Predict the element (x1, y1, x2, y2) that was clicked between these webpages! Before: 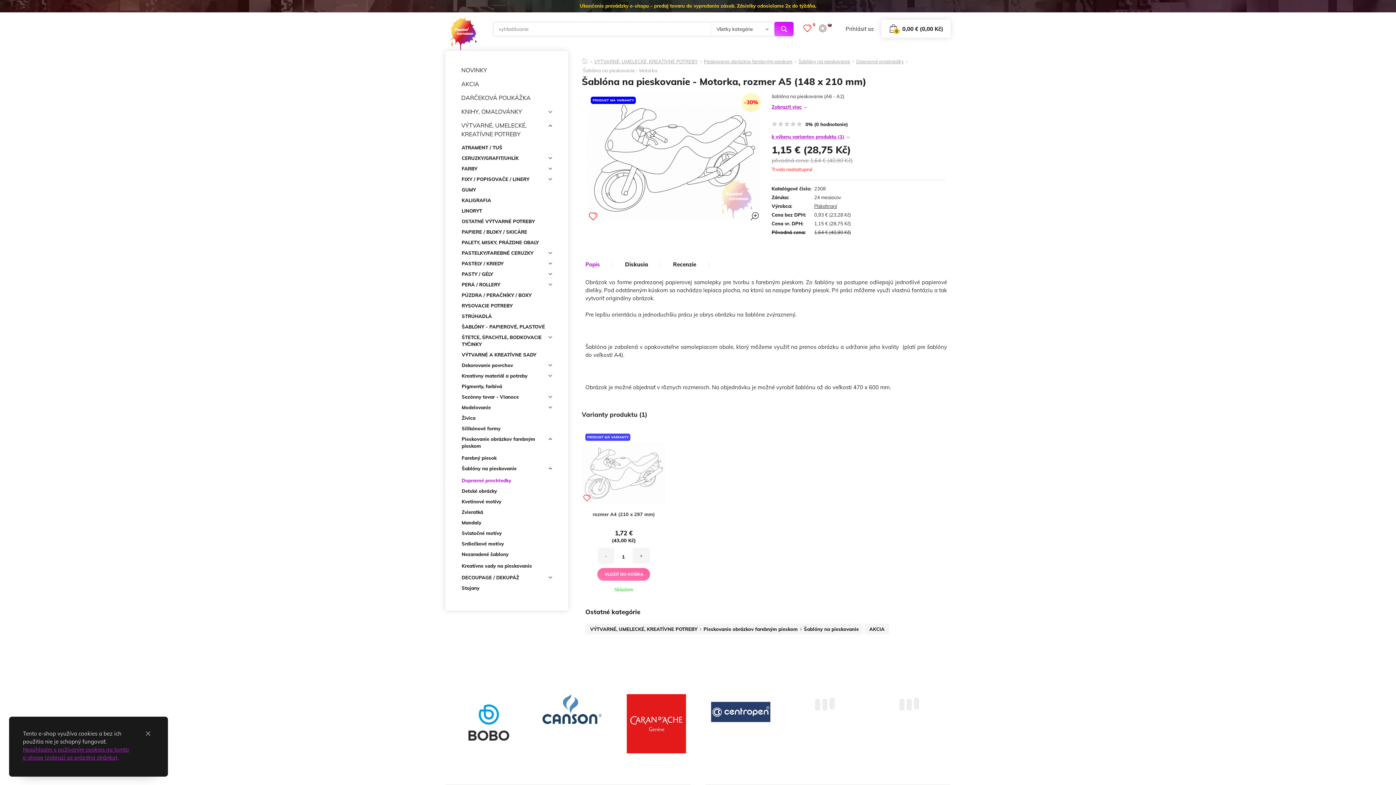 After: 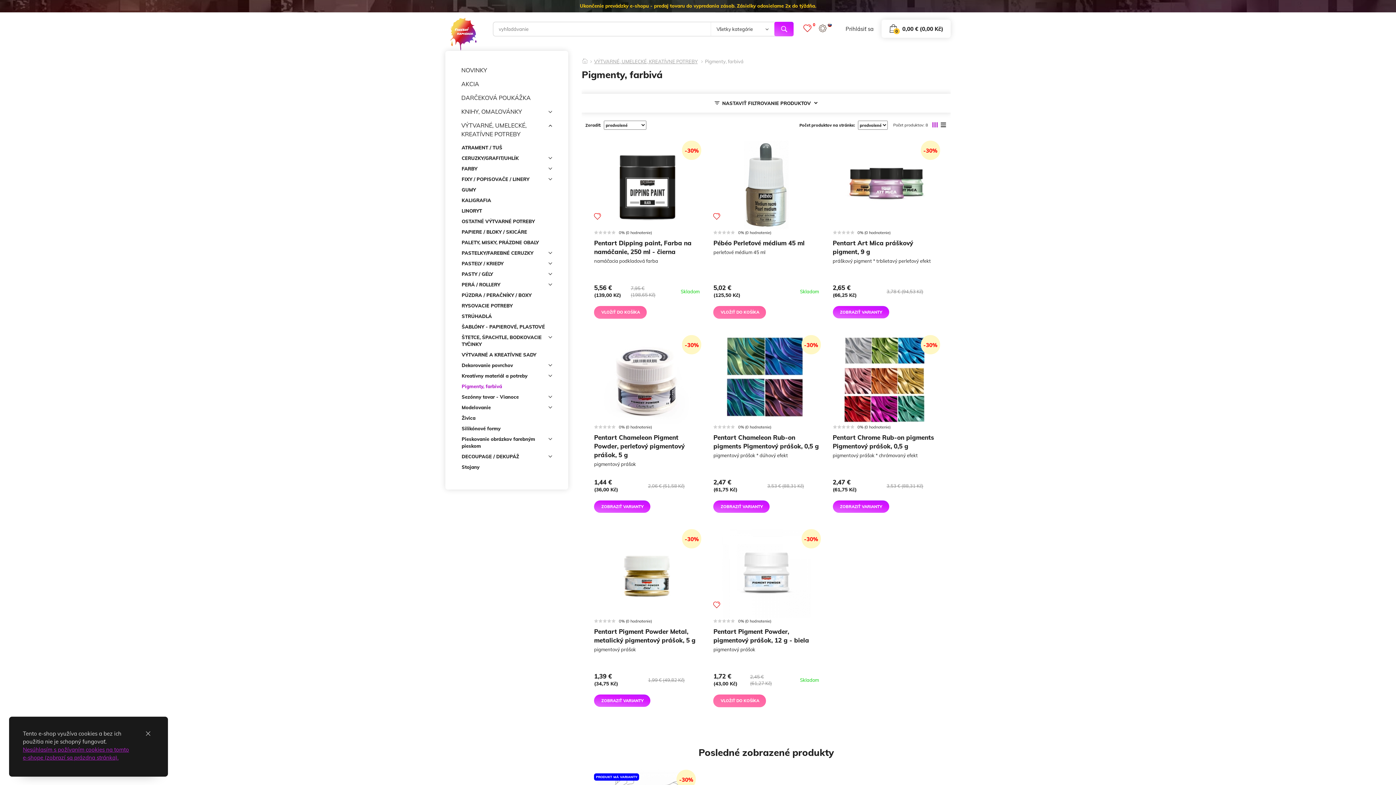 Action: bbox: (461, 381, 552, 392) label: Pigmenty, farbivá